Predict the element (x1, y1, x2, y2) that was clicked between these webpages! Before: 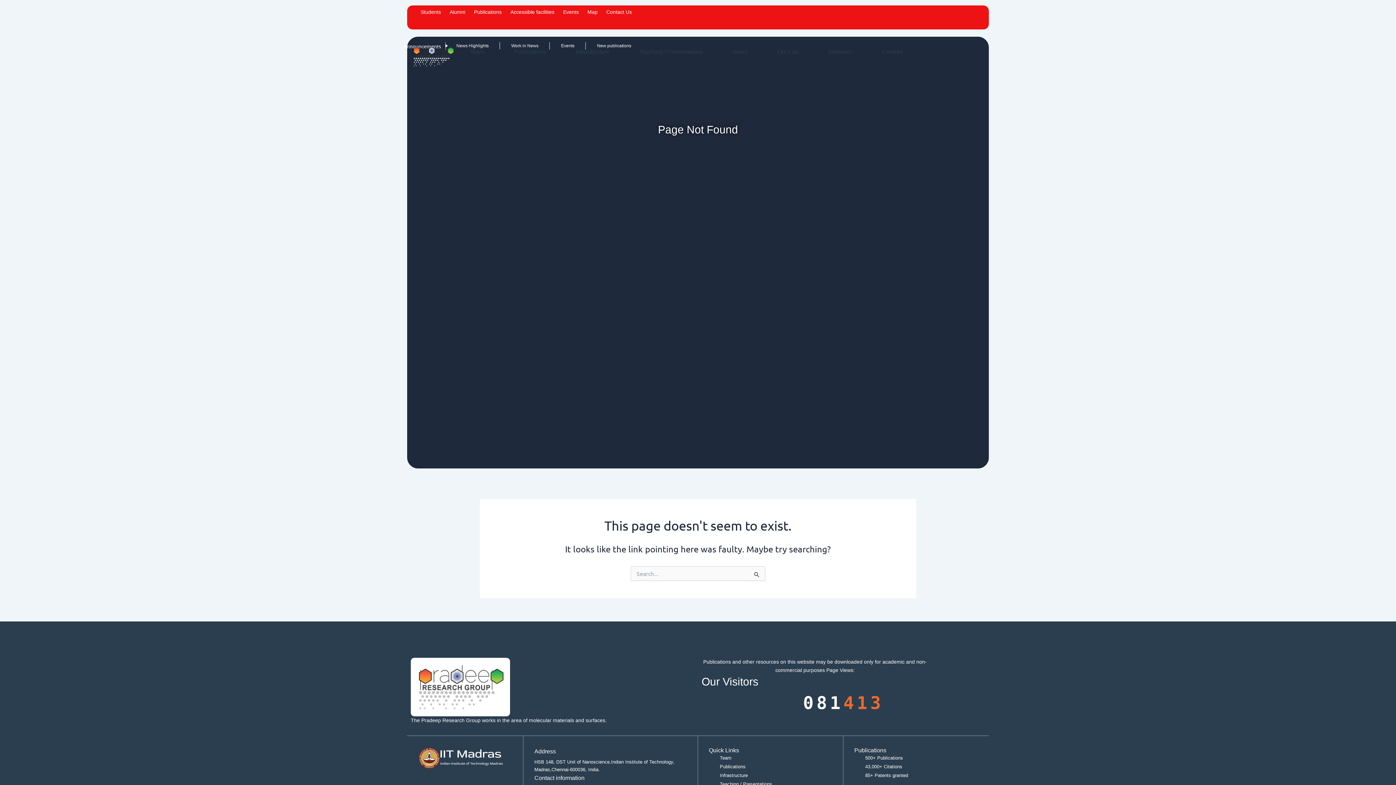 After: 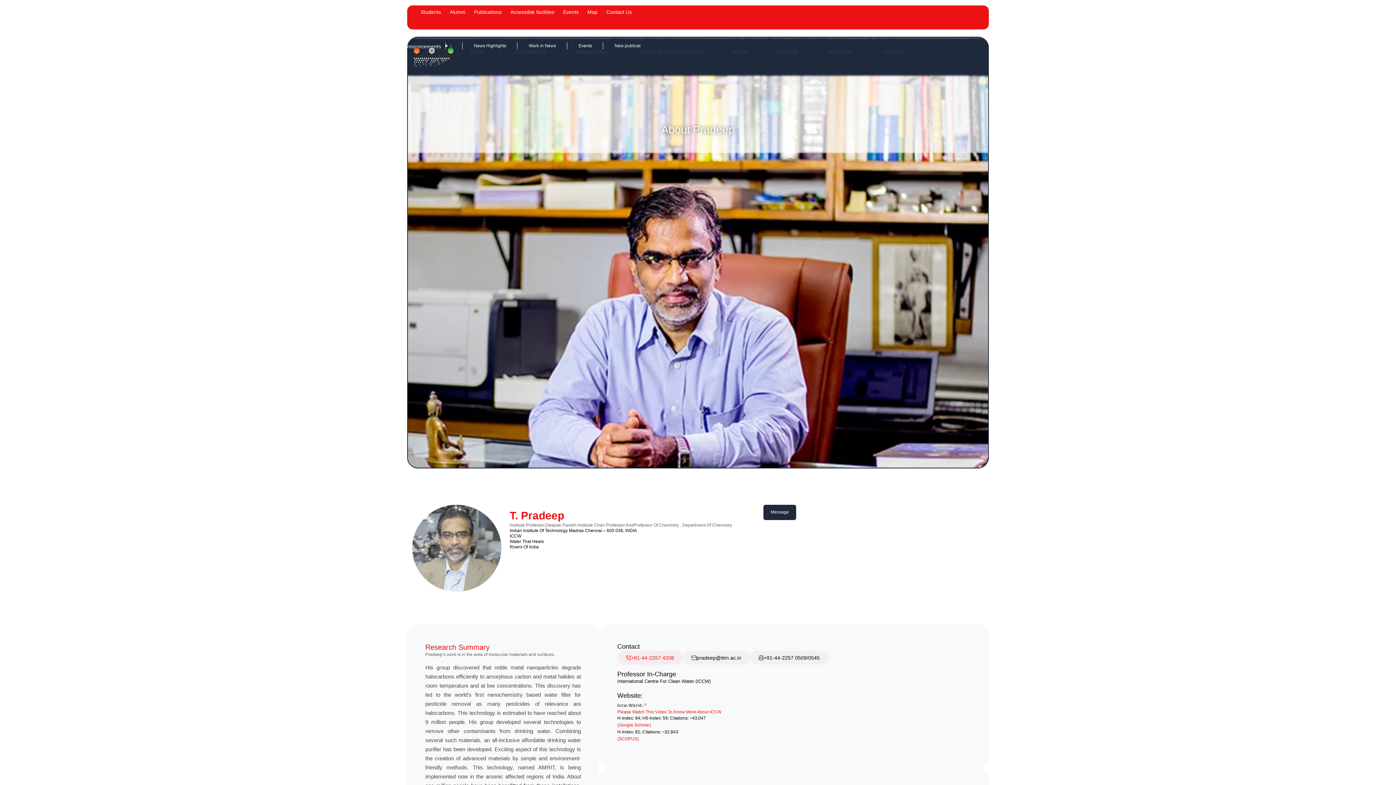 Action: label: Team bbox: (720, 754, 731, 762)